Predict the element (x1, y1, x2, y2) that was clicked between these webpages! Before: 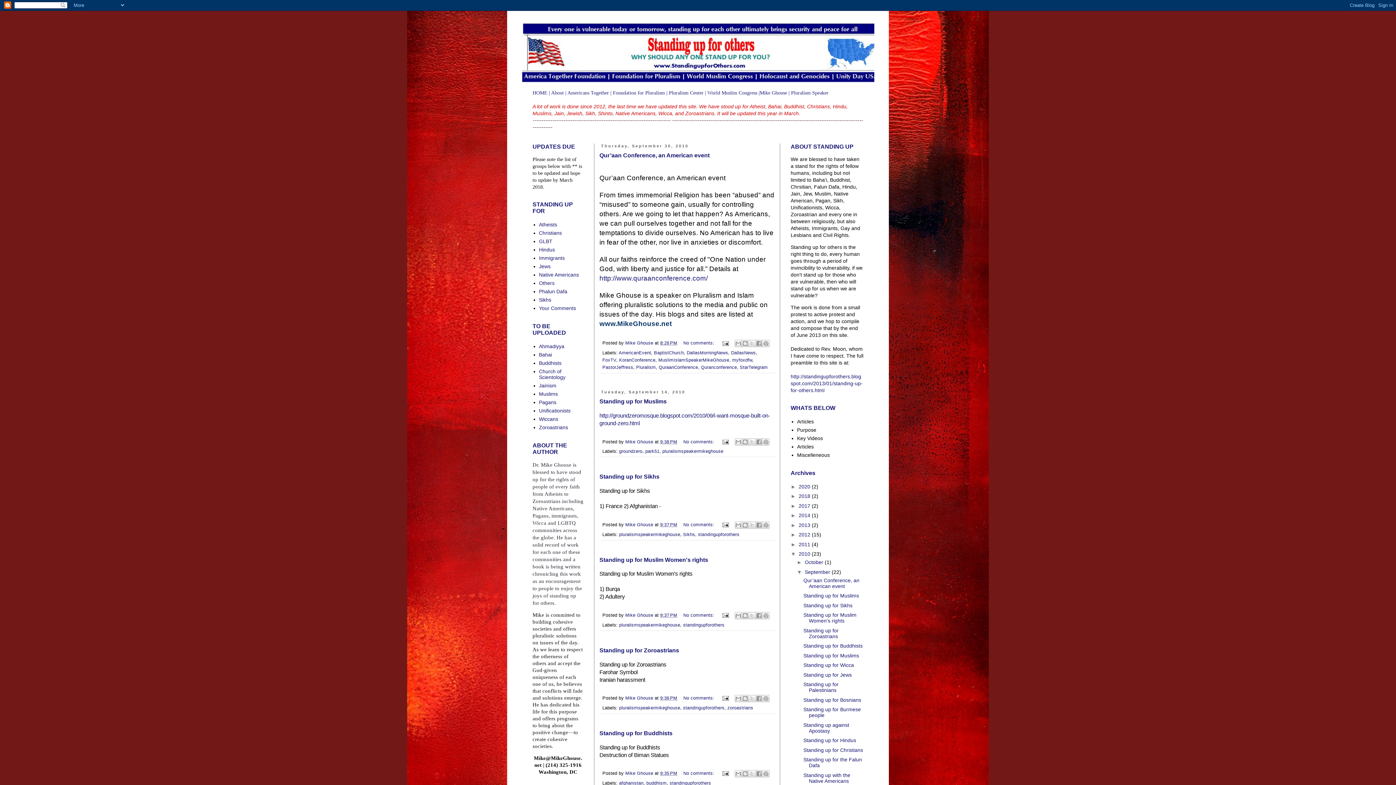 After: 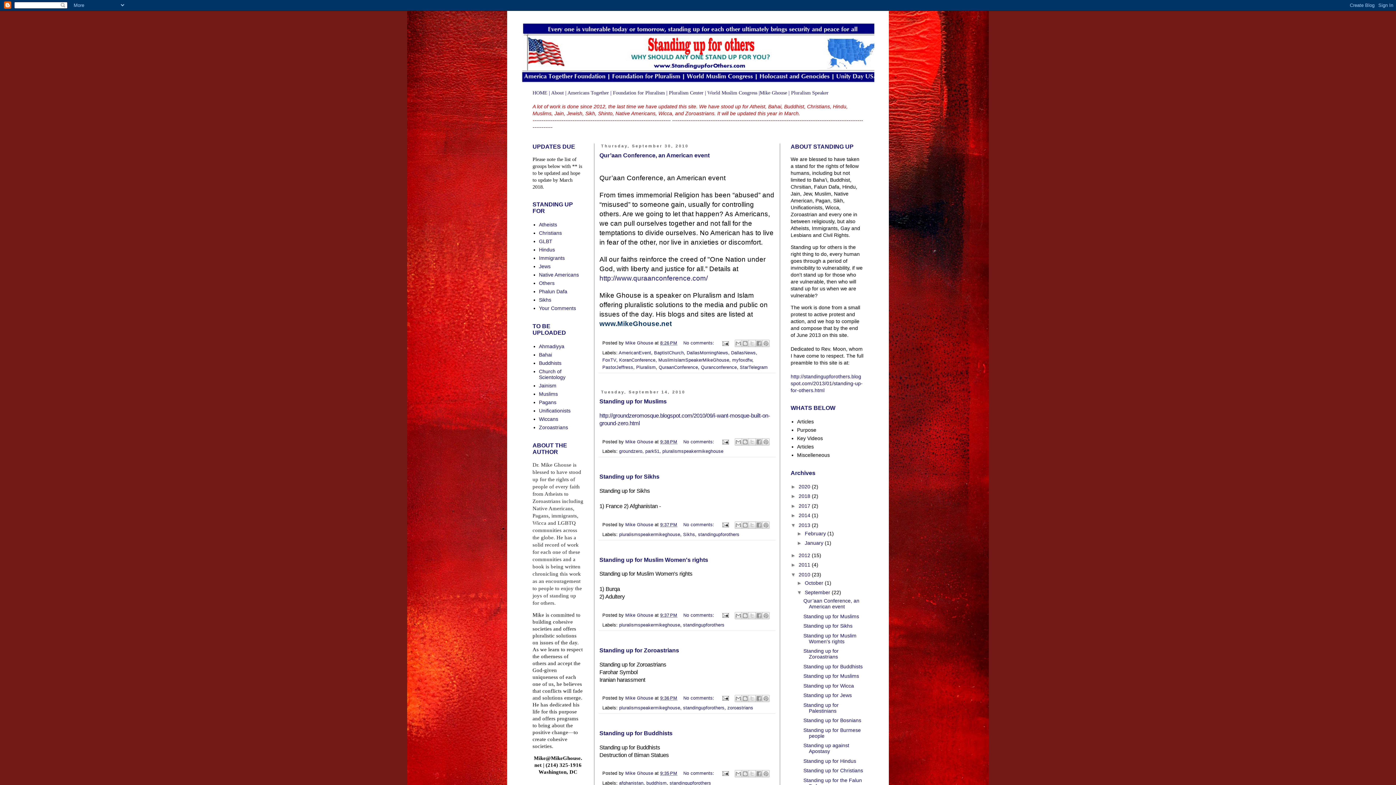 Action: bbox: (790, 522, 798, 528) label: ►  